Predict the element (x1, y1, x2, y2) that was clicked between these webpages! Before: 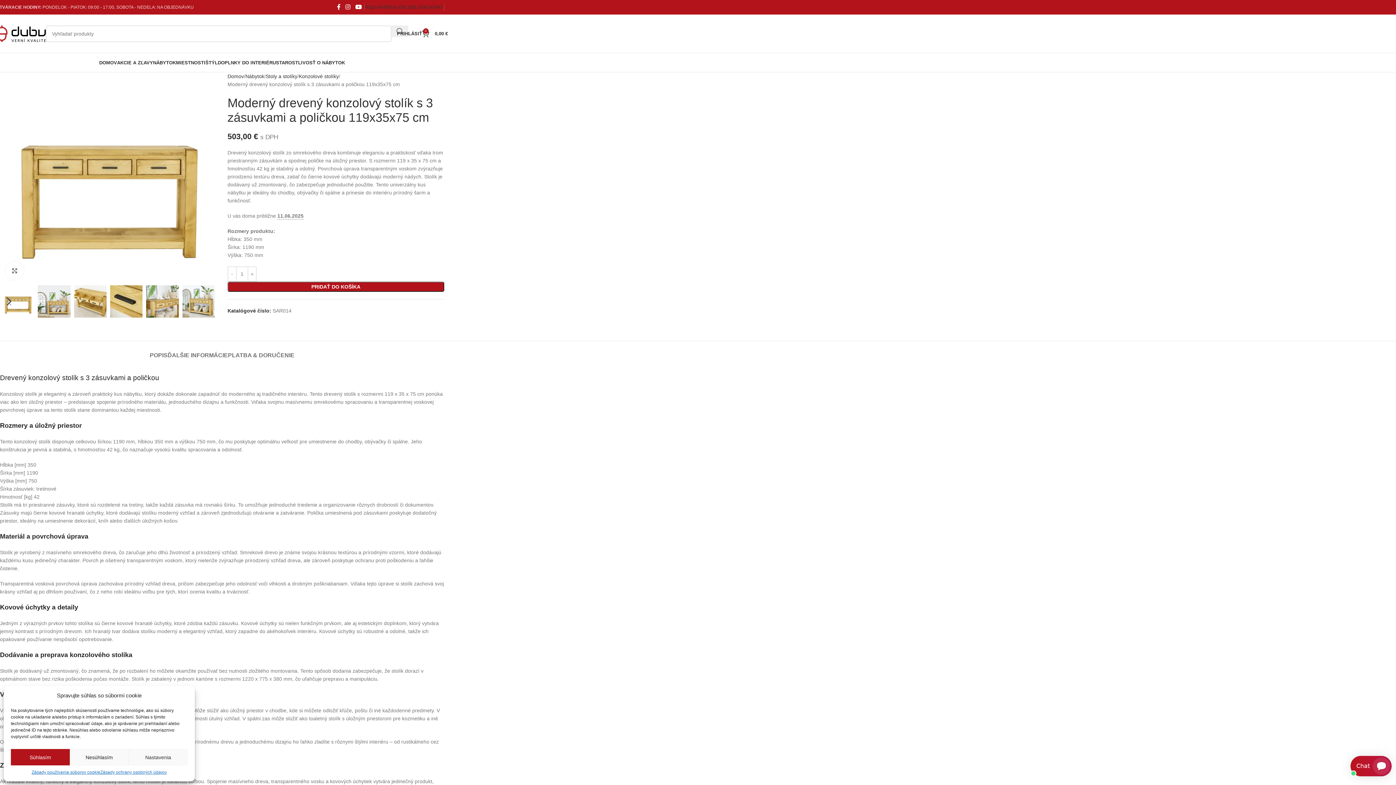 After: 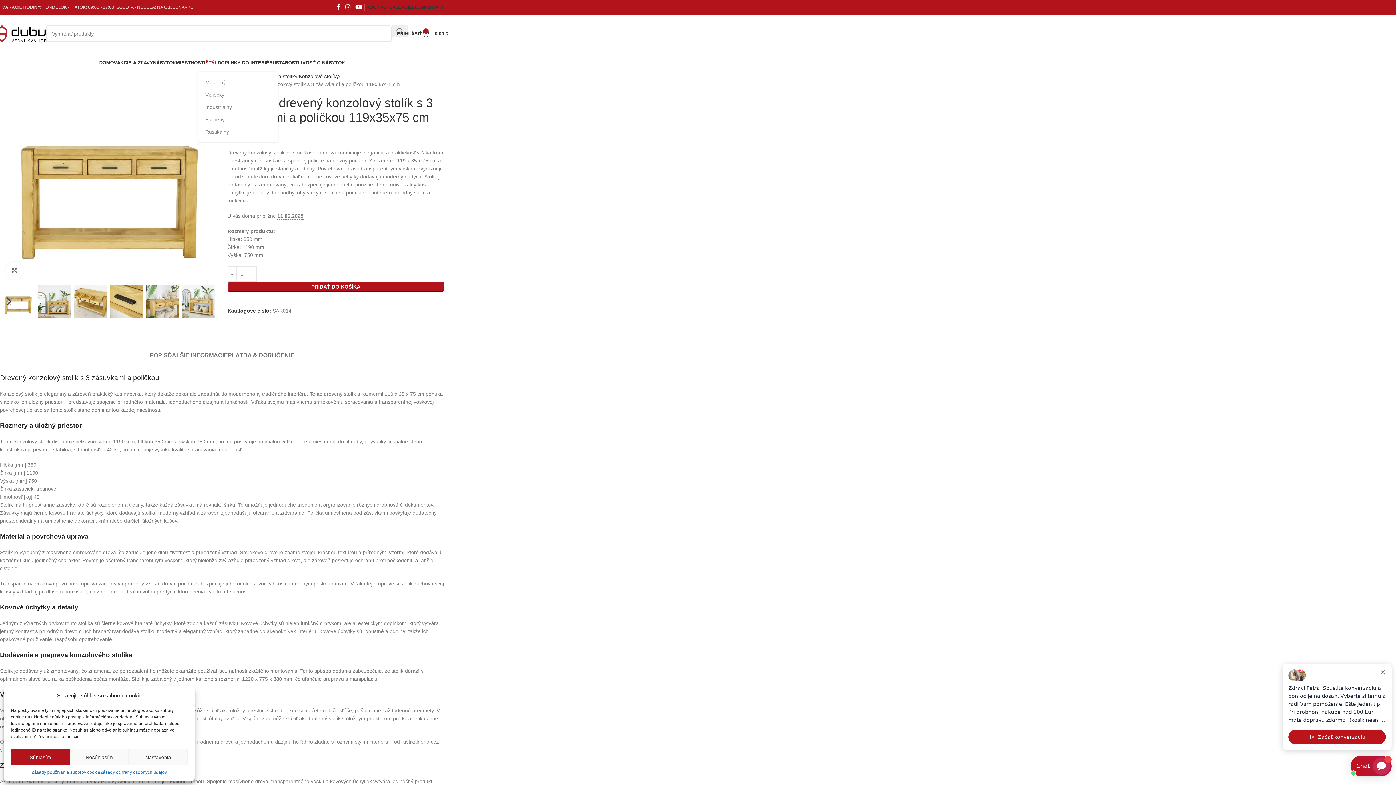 Action: bbox: (205, 55, 217, 69) label: ŠTÝL